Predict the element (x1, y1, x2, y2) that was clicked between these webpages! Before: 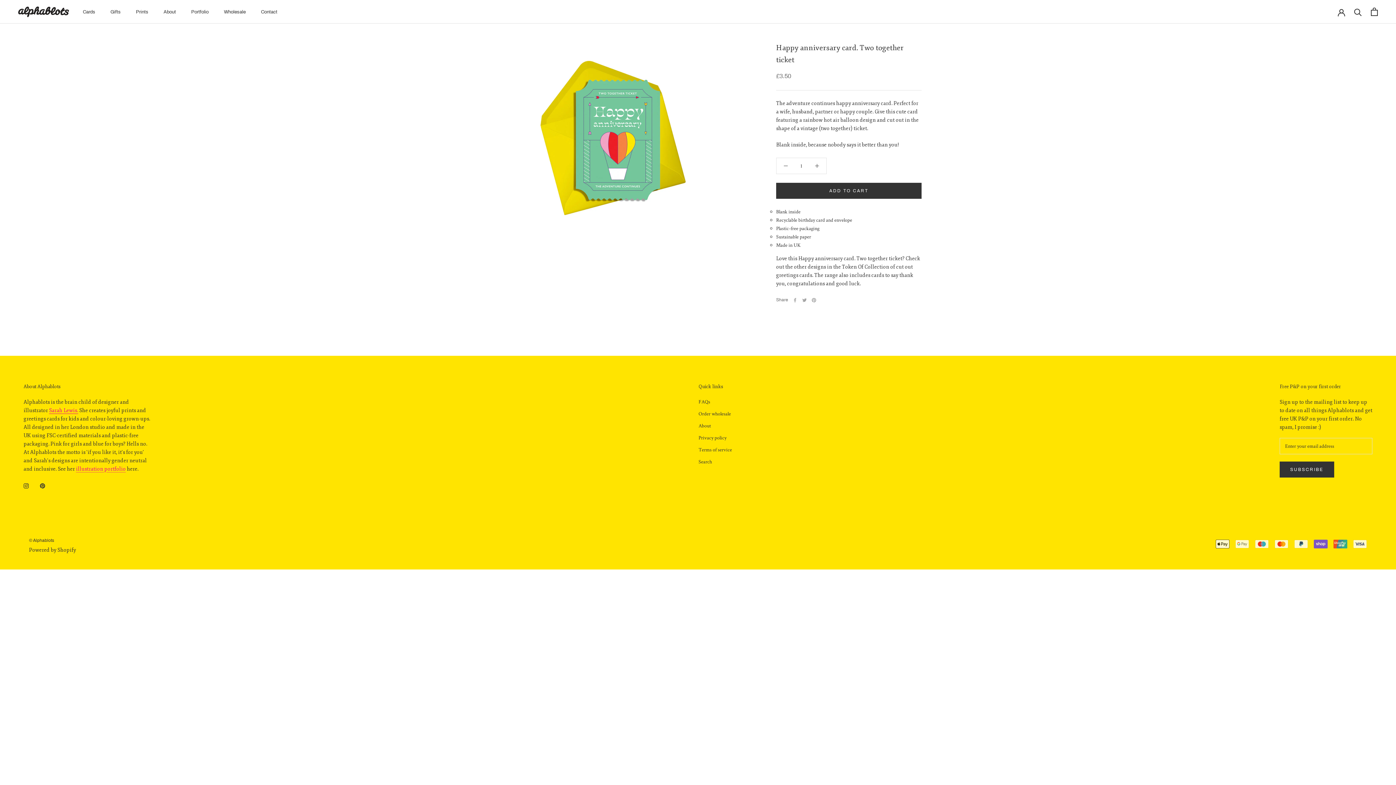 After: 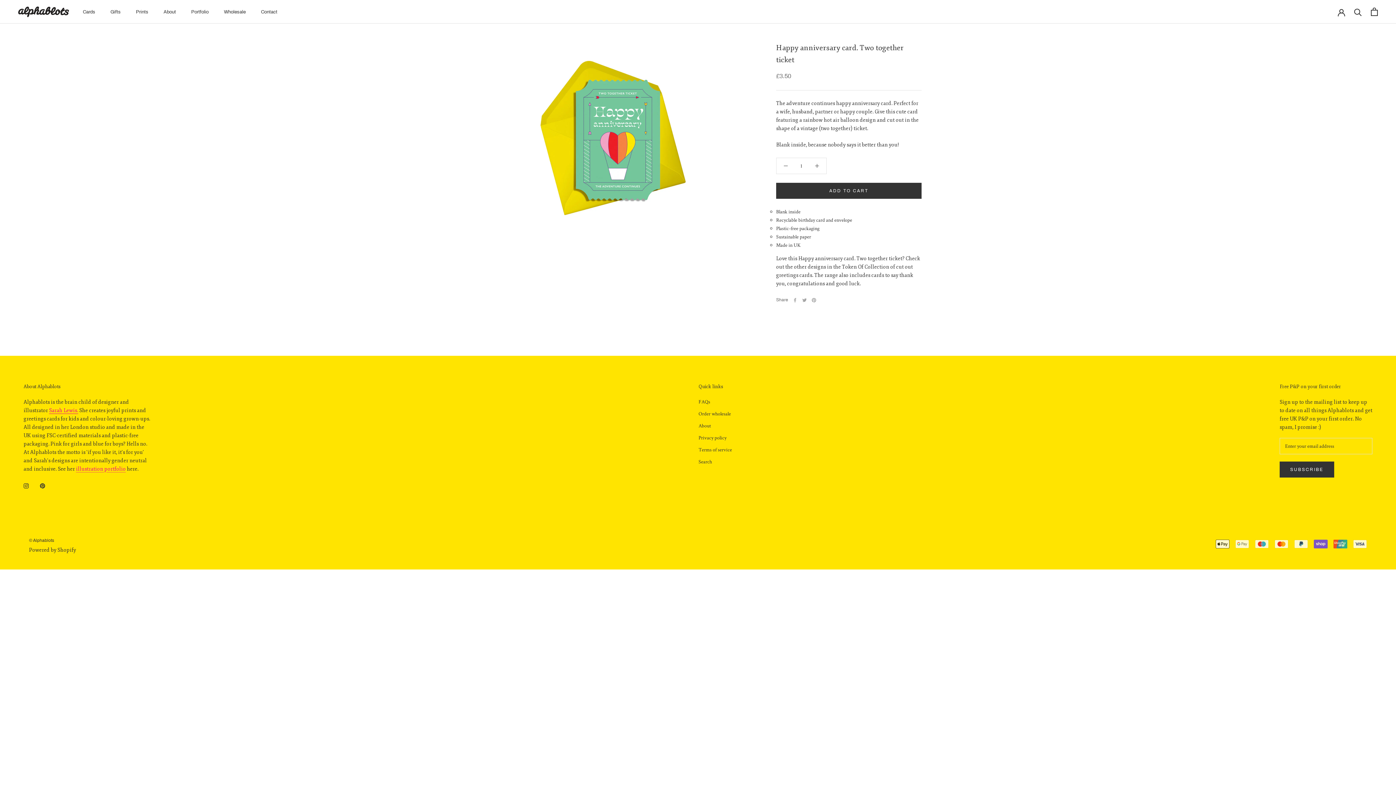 Action: bbox: (40, 480, 45, 489) label: Pinterest